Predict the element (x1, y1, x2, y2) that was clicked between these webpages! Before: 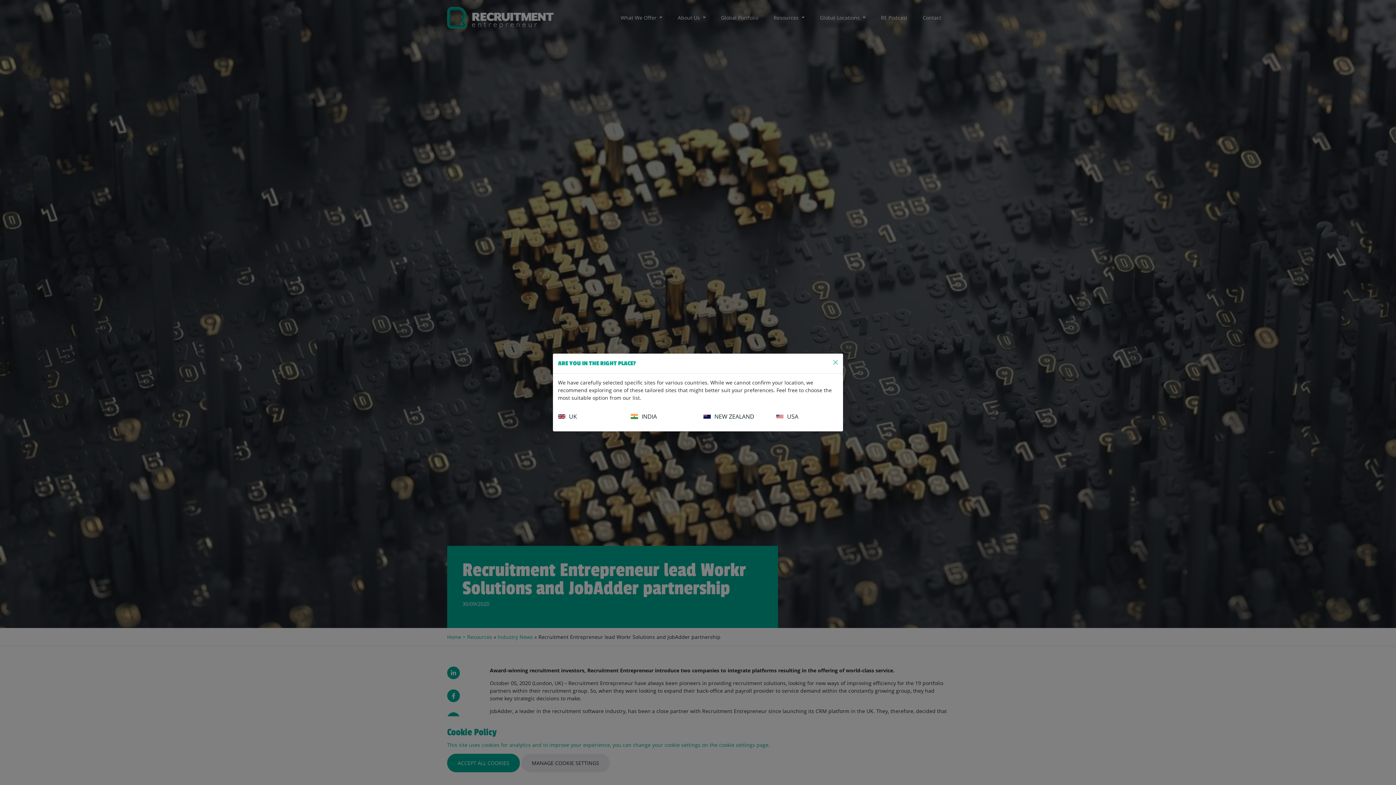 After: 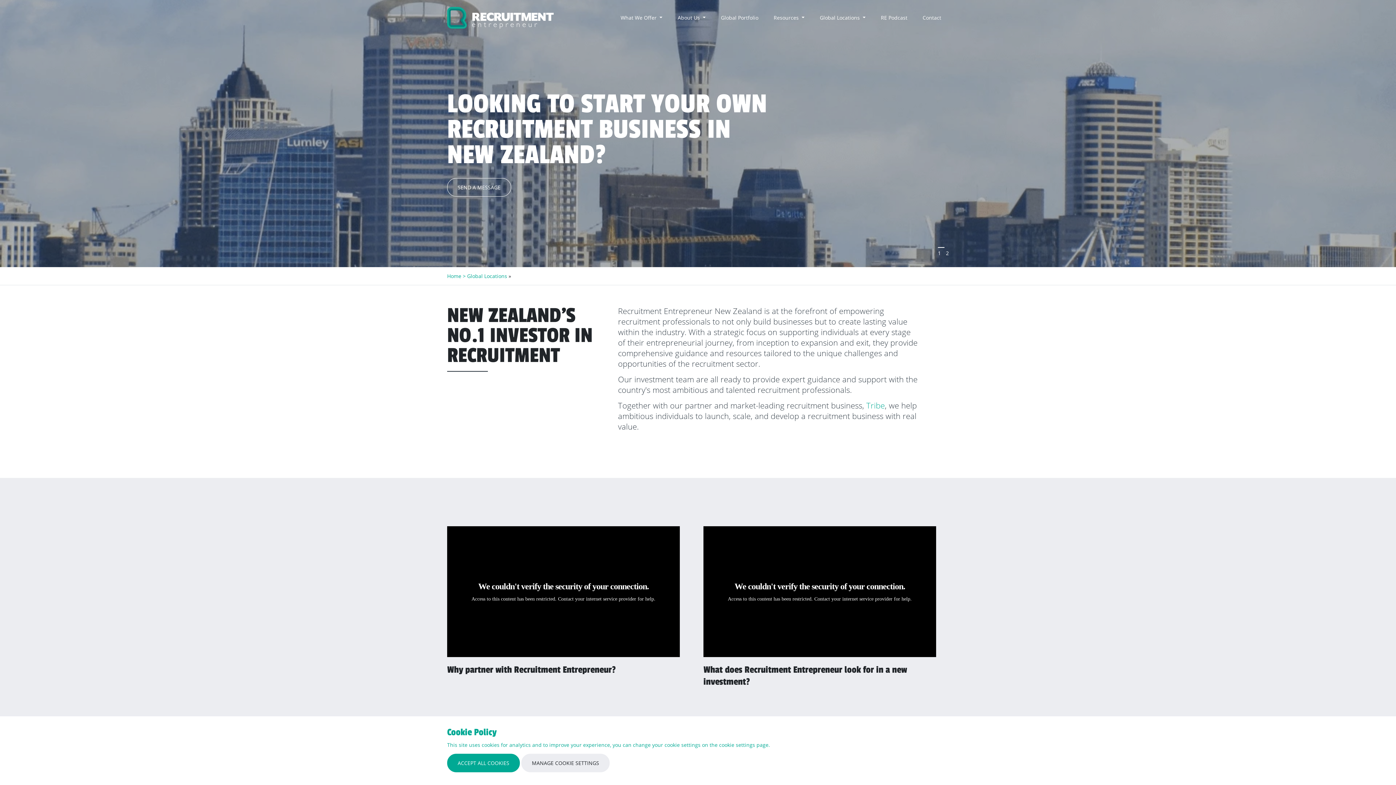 Action: bbox: (703, 406, 765, 426) label: NEW ZEALAND